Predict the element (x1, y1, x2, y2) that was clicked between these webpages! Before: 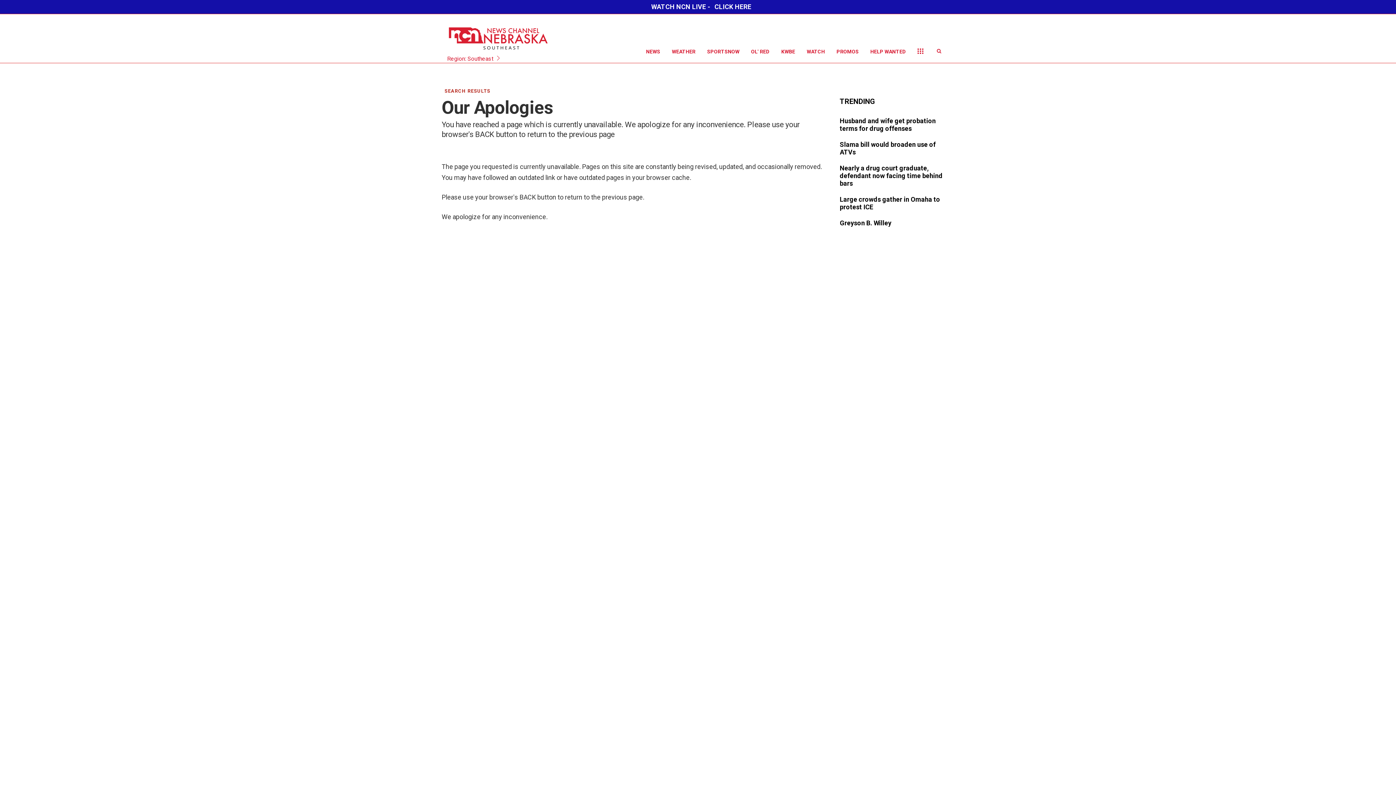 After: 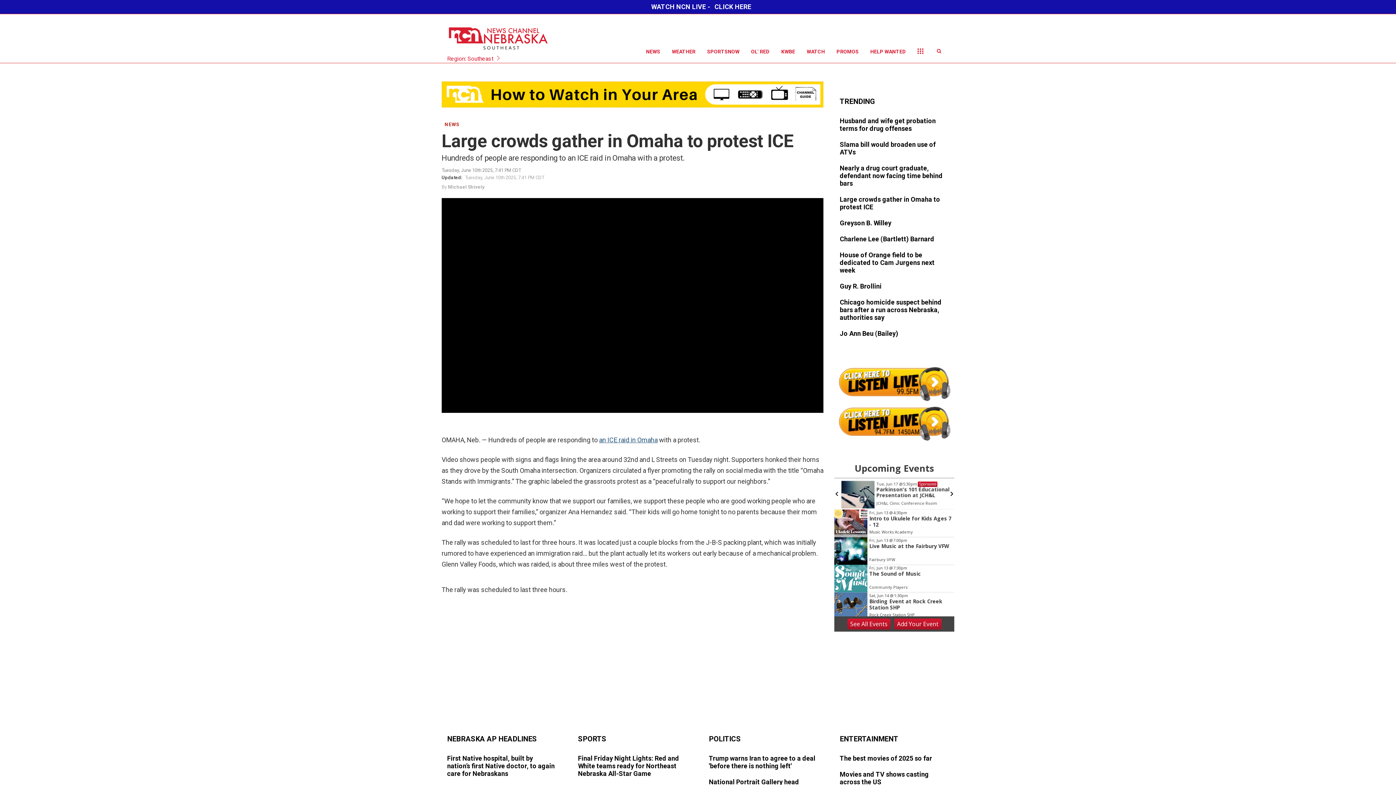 Action: bbox: (840, 195, 949, 212)